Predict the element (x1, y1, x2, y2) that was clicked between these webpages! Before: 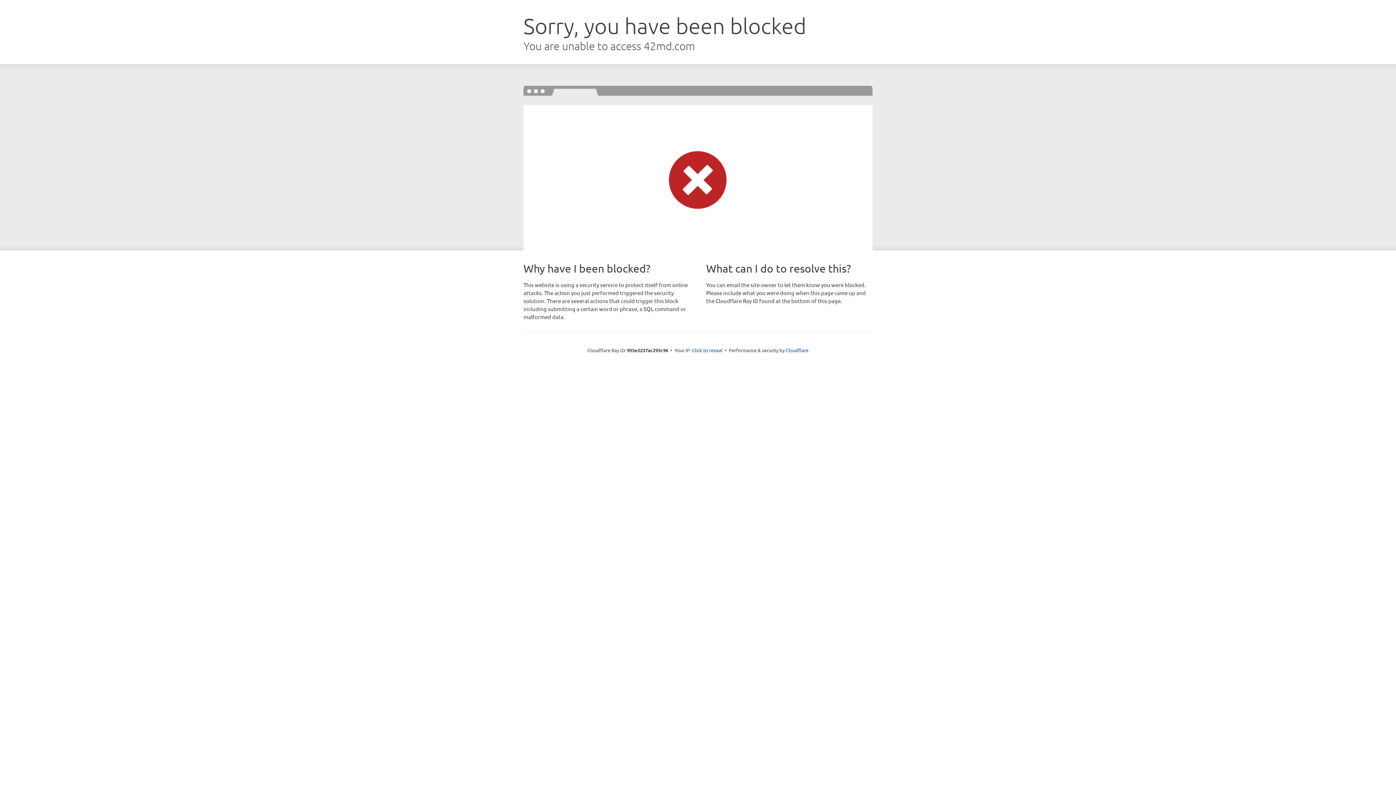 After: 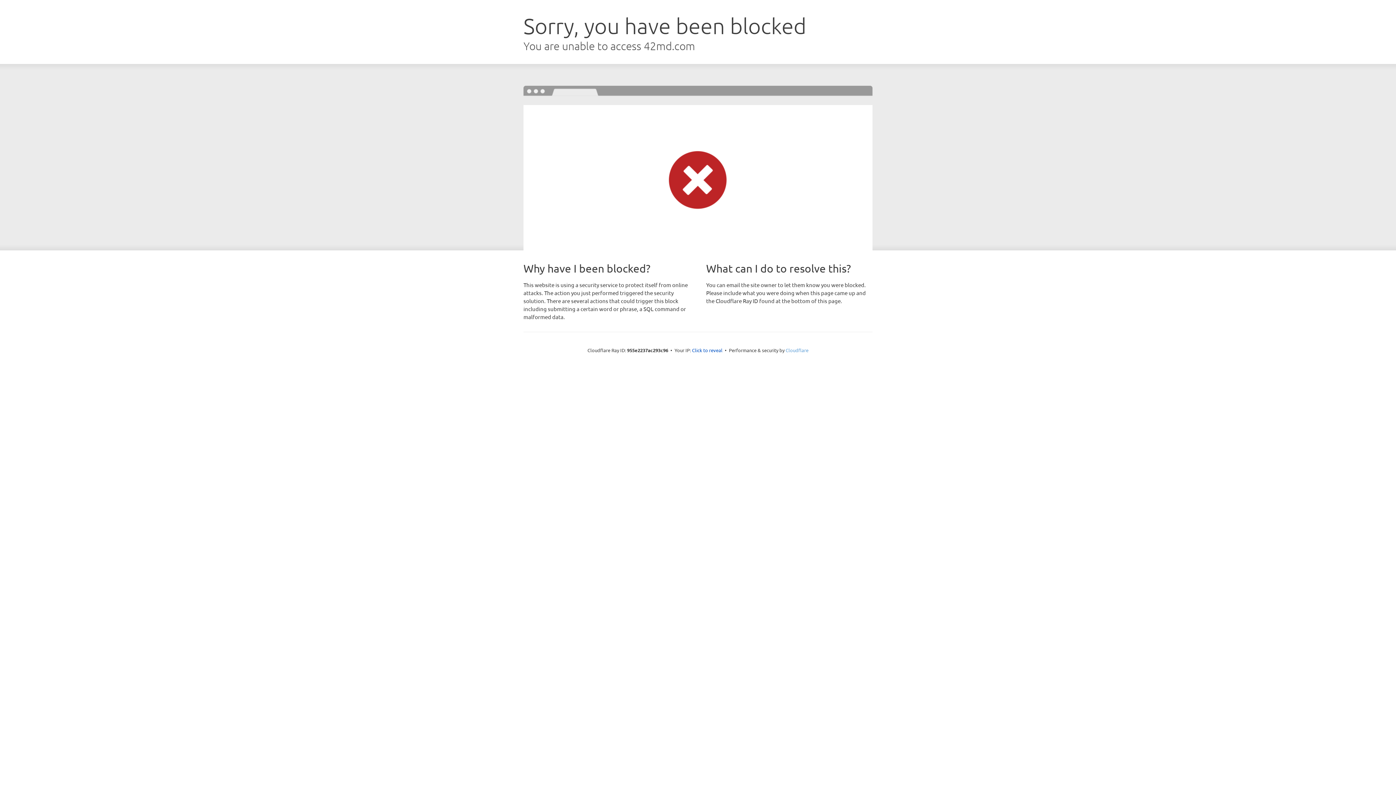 Action: bbox: (785, 347, 808, 353) label: Cloudflare